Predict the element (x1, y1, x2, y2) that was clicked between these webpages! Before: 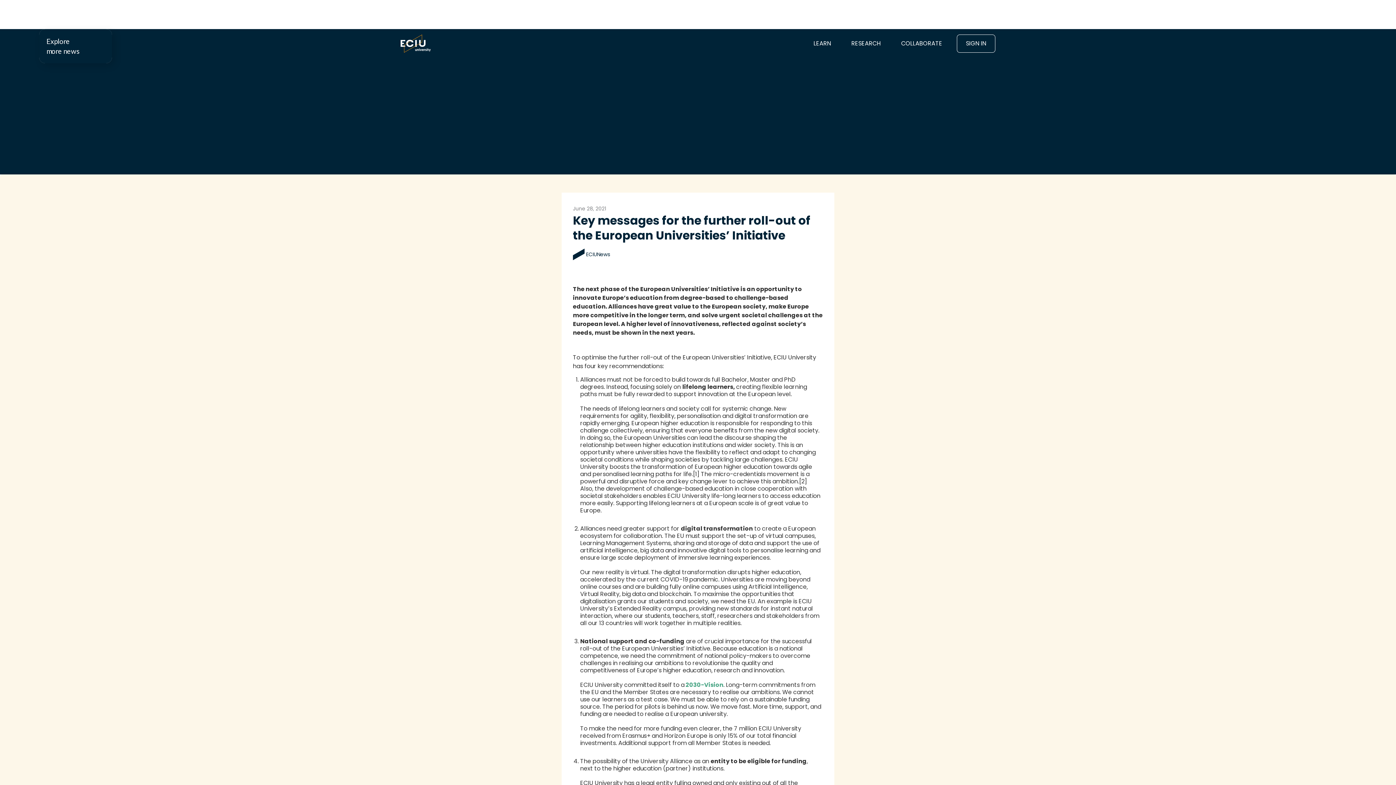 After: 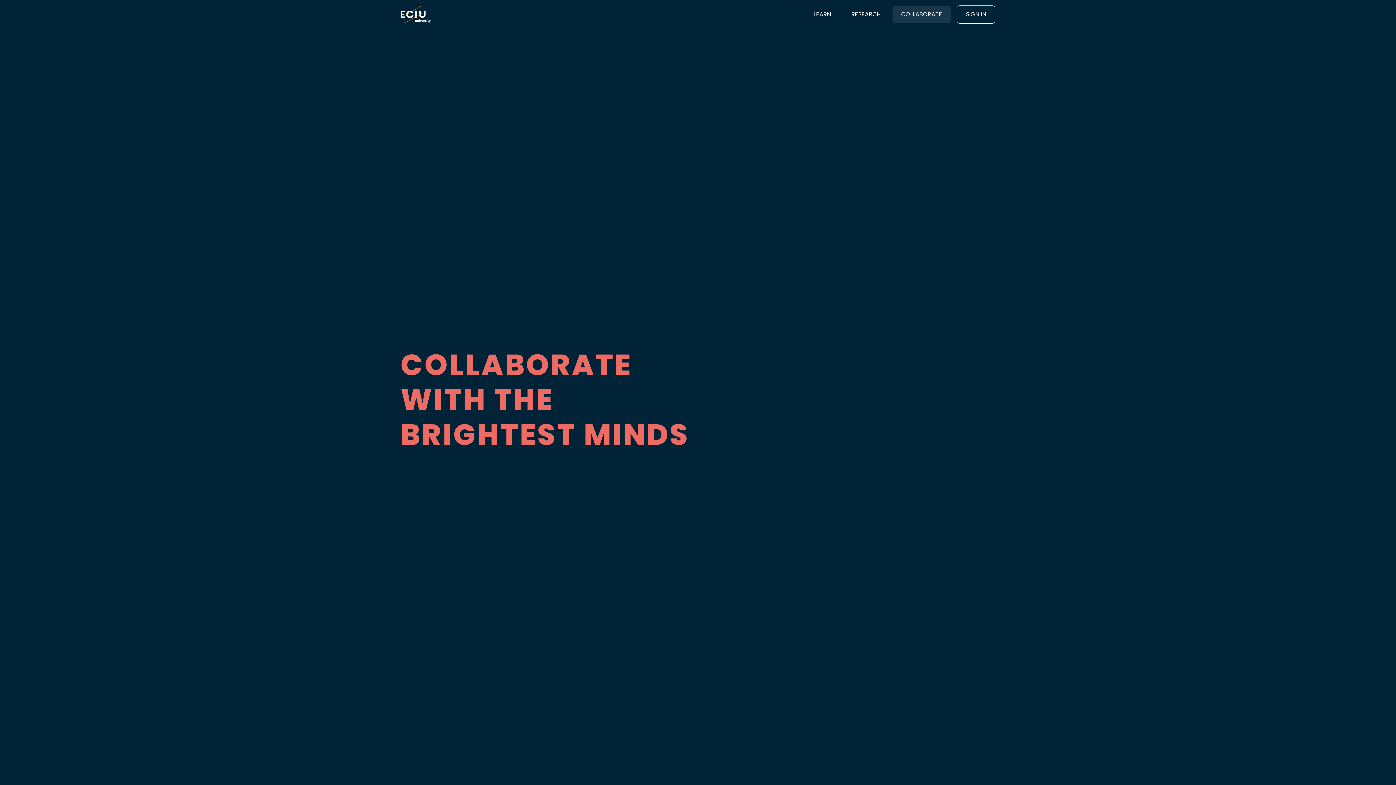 Action: label: COLLABORATE bbox: (892, 34, 951, 52)